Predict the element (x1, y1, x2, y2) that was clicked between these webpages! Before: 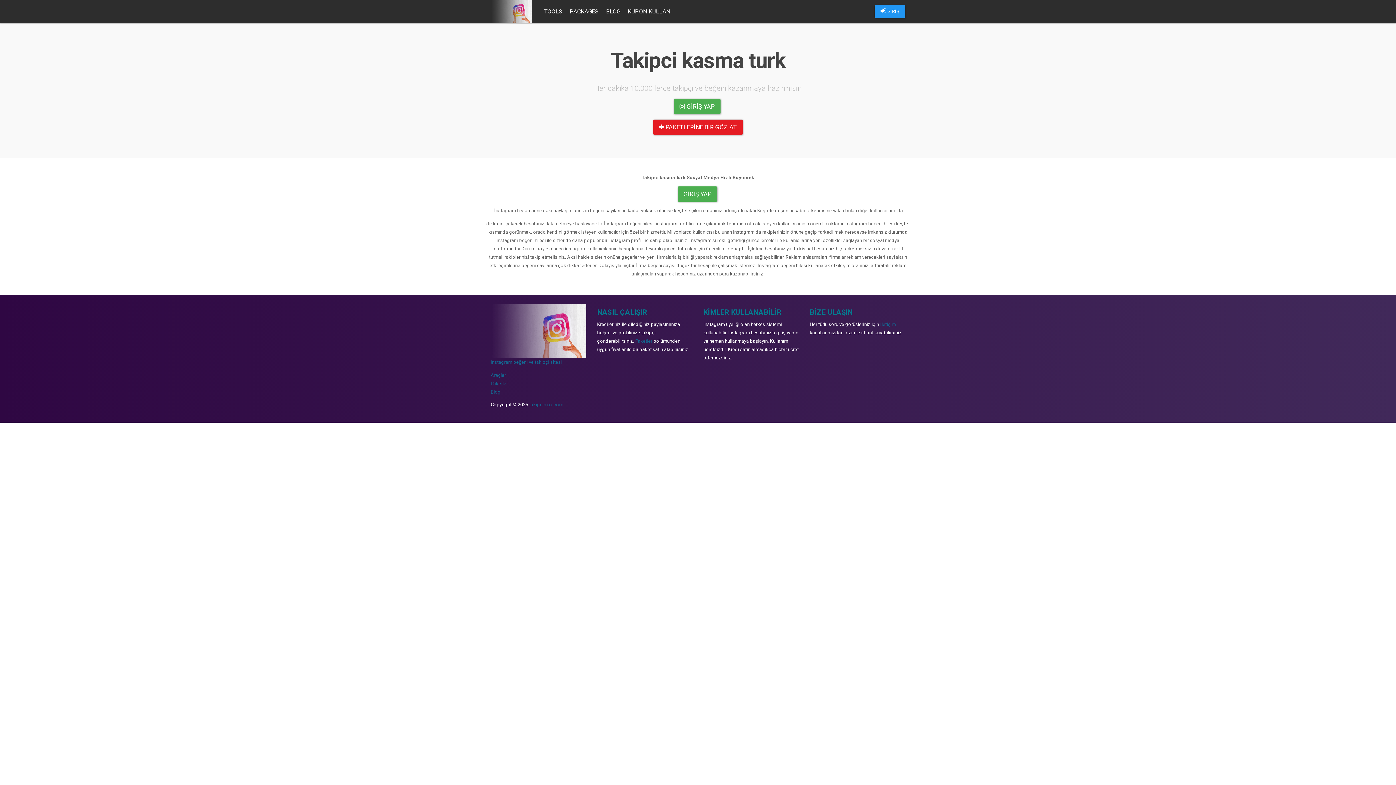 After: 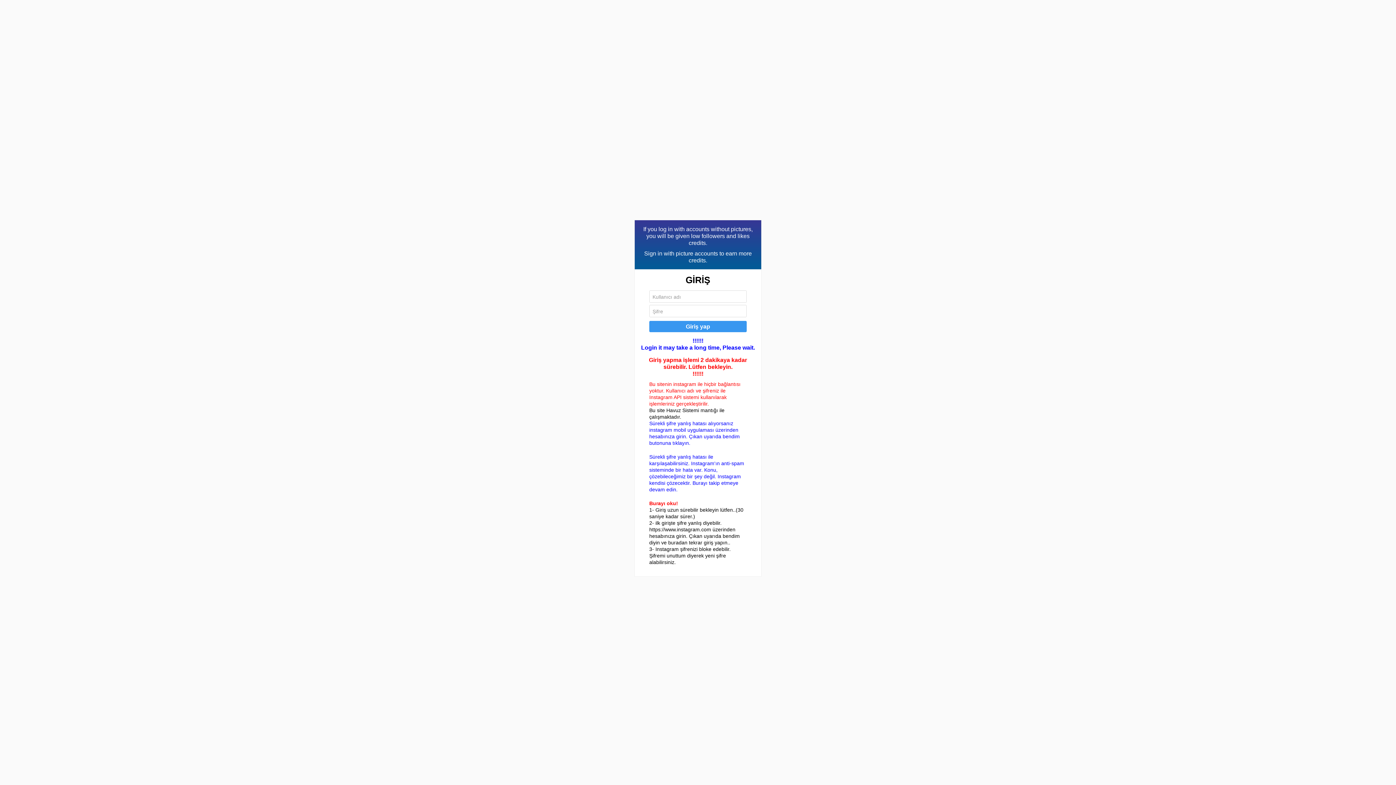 Action: bbox: (677, 186, 717, 201) label: GİRİŞ YAP